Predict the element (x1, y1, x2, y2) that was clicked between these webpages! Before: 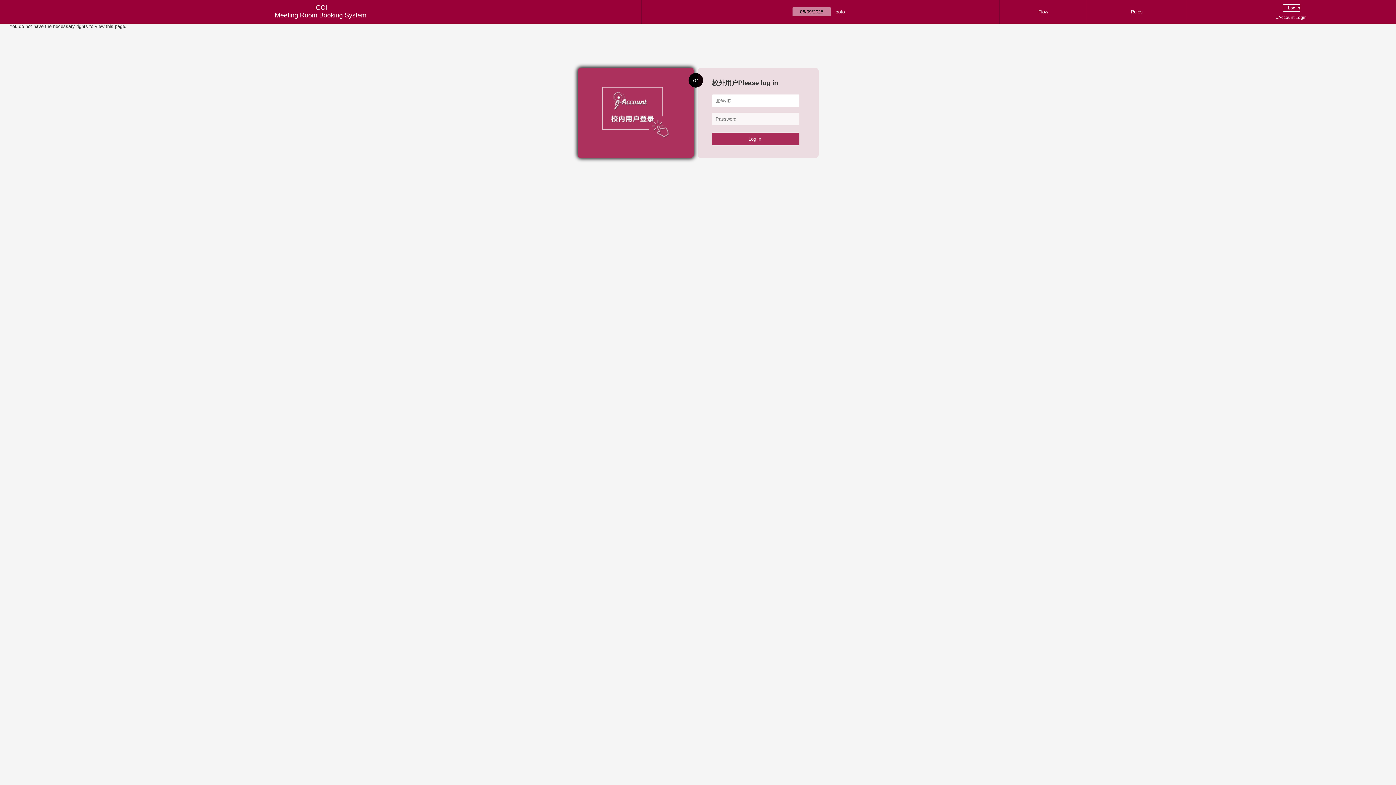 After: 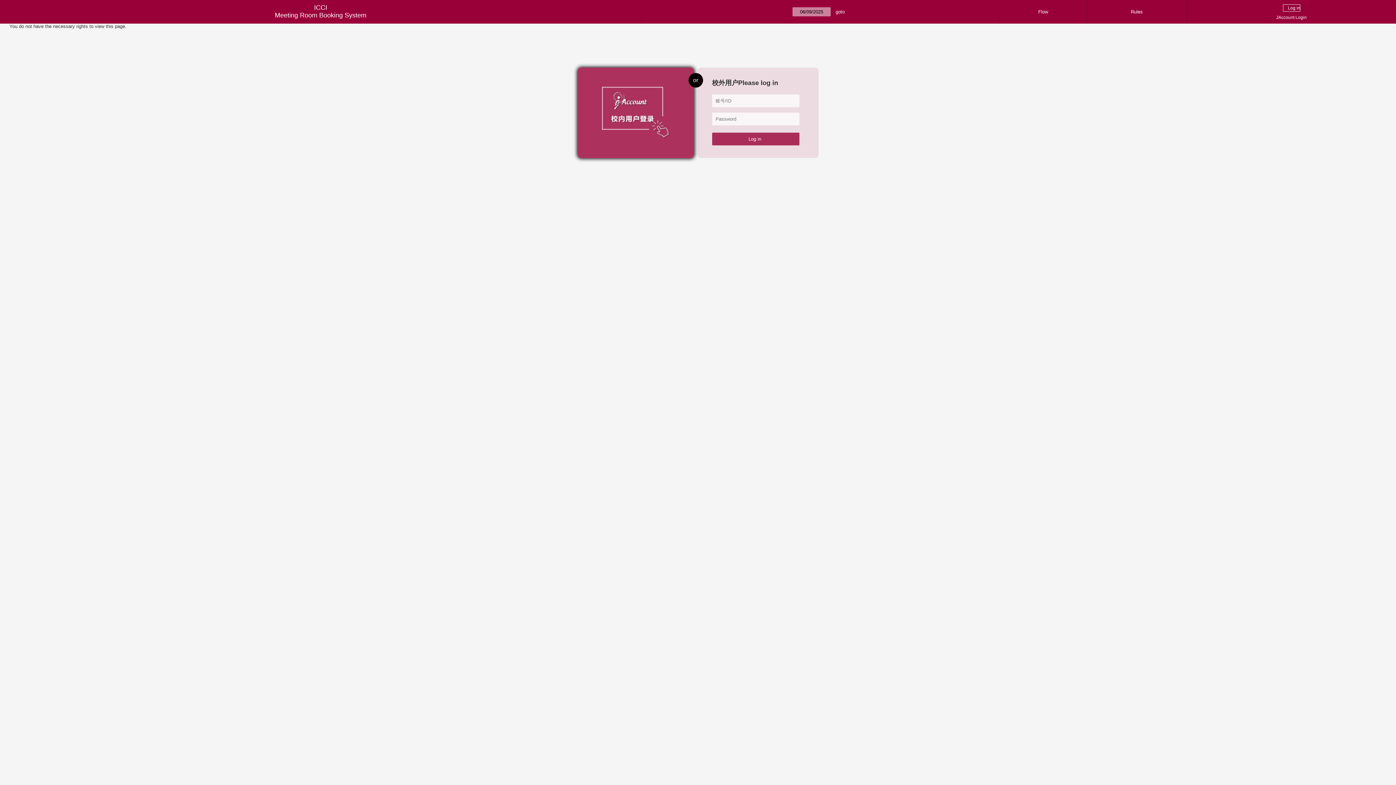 Action: label: Rules bbox: (1131, 9, 1143, 14)